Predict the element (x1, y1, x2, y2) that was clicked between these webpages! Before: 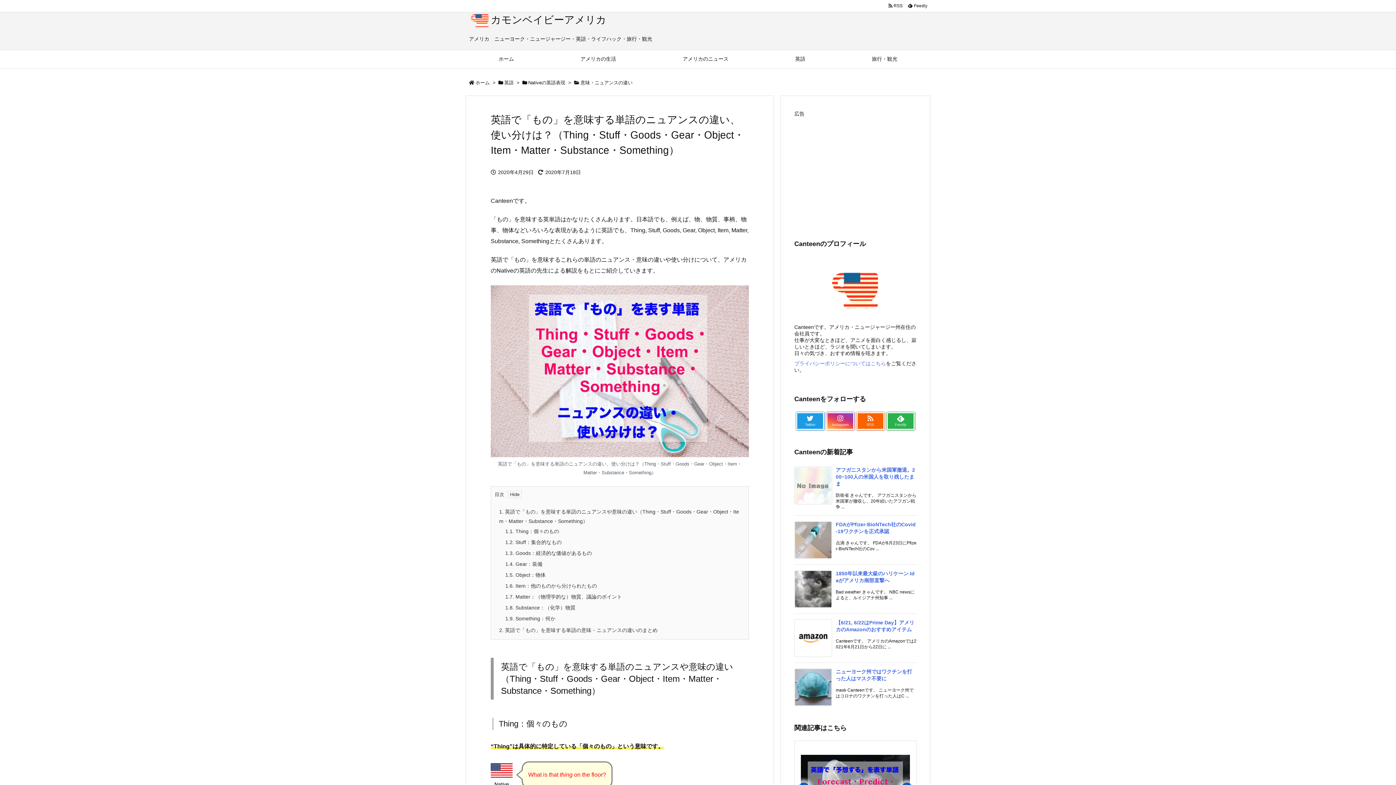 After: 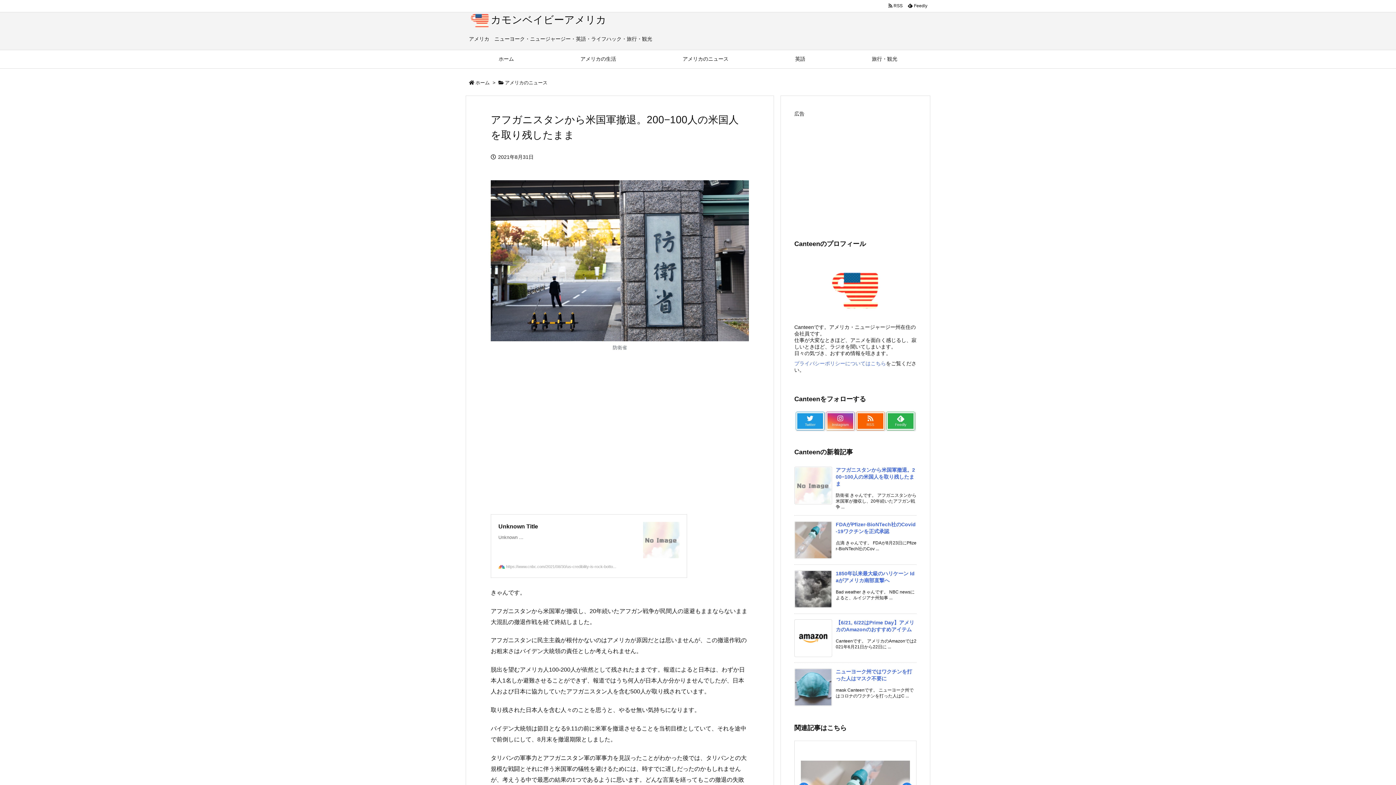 Action: bbox: (836, 467, 915, 486) label: 新着記事